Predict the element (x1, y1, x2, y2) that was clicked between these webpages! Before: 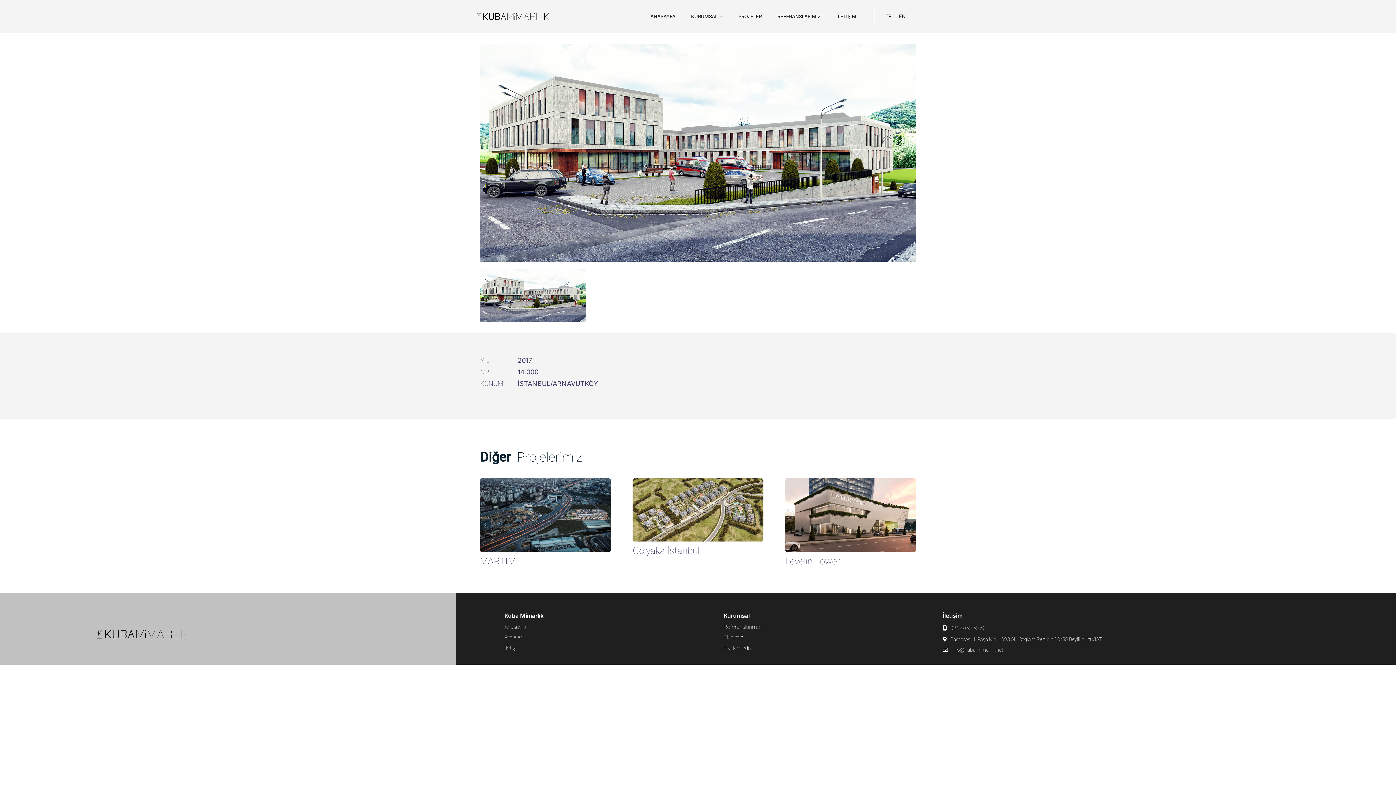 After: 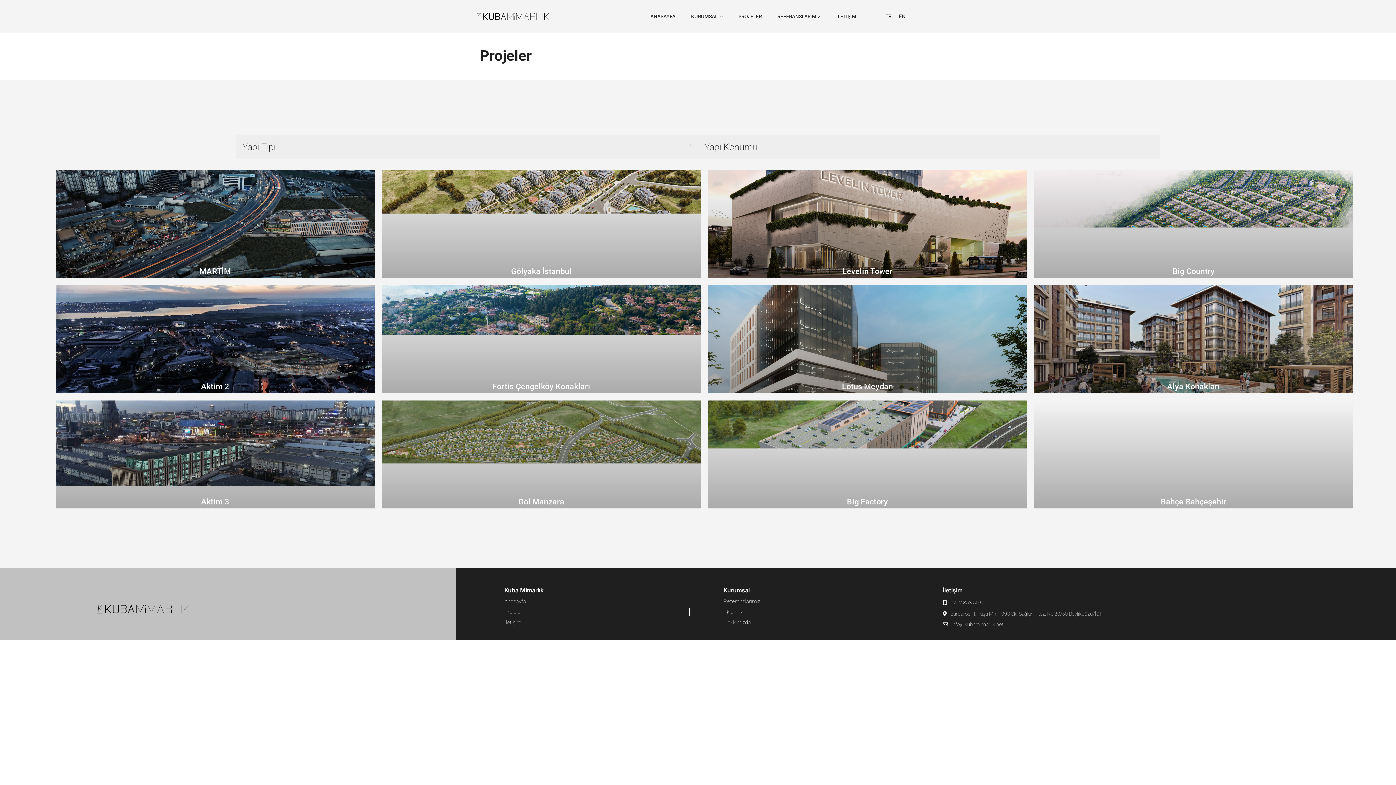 Action: bbox: (738, 9, 761, 23) label: PROJELER